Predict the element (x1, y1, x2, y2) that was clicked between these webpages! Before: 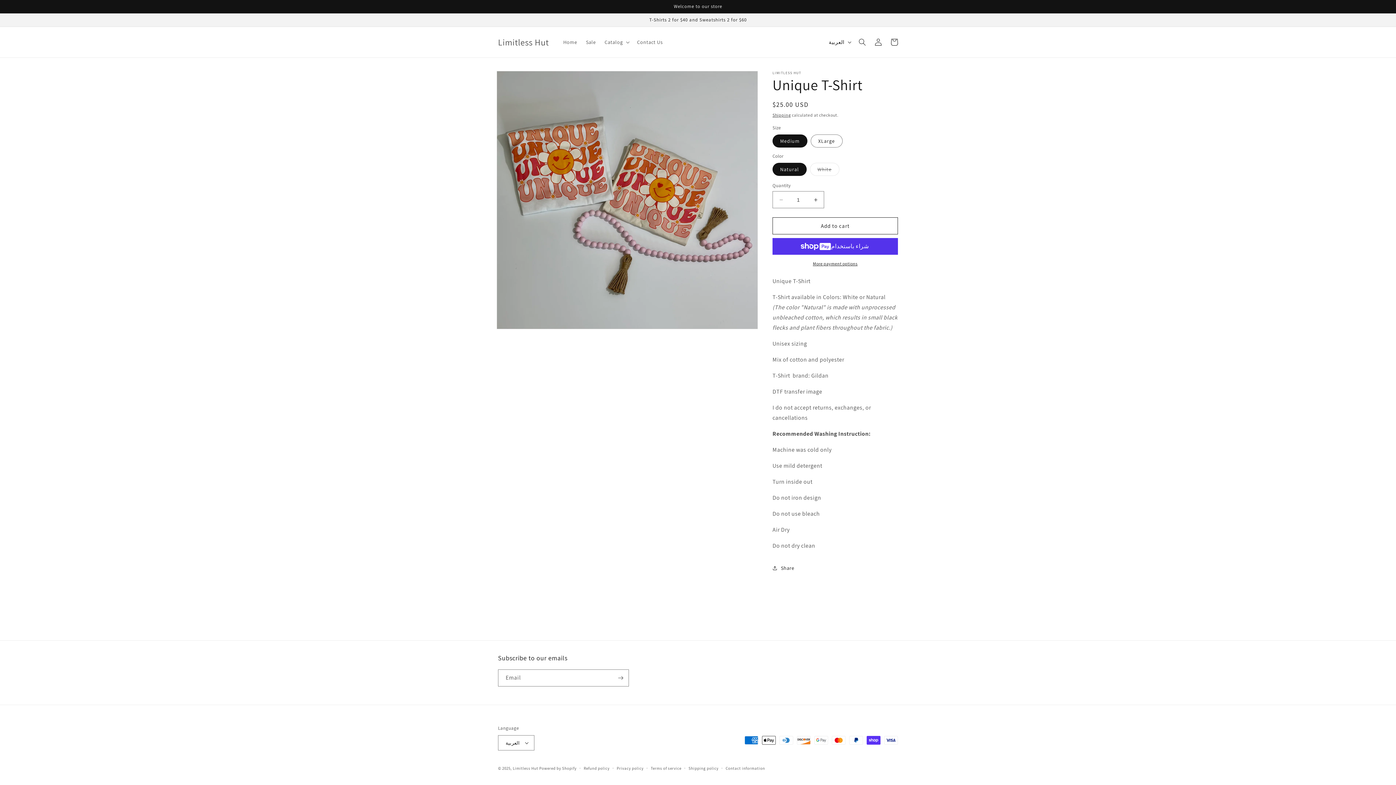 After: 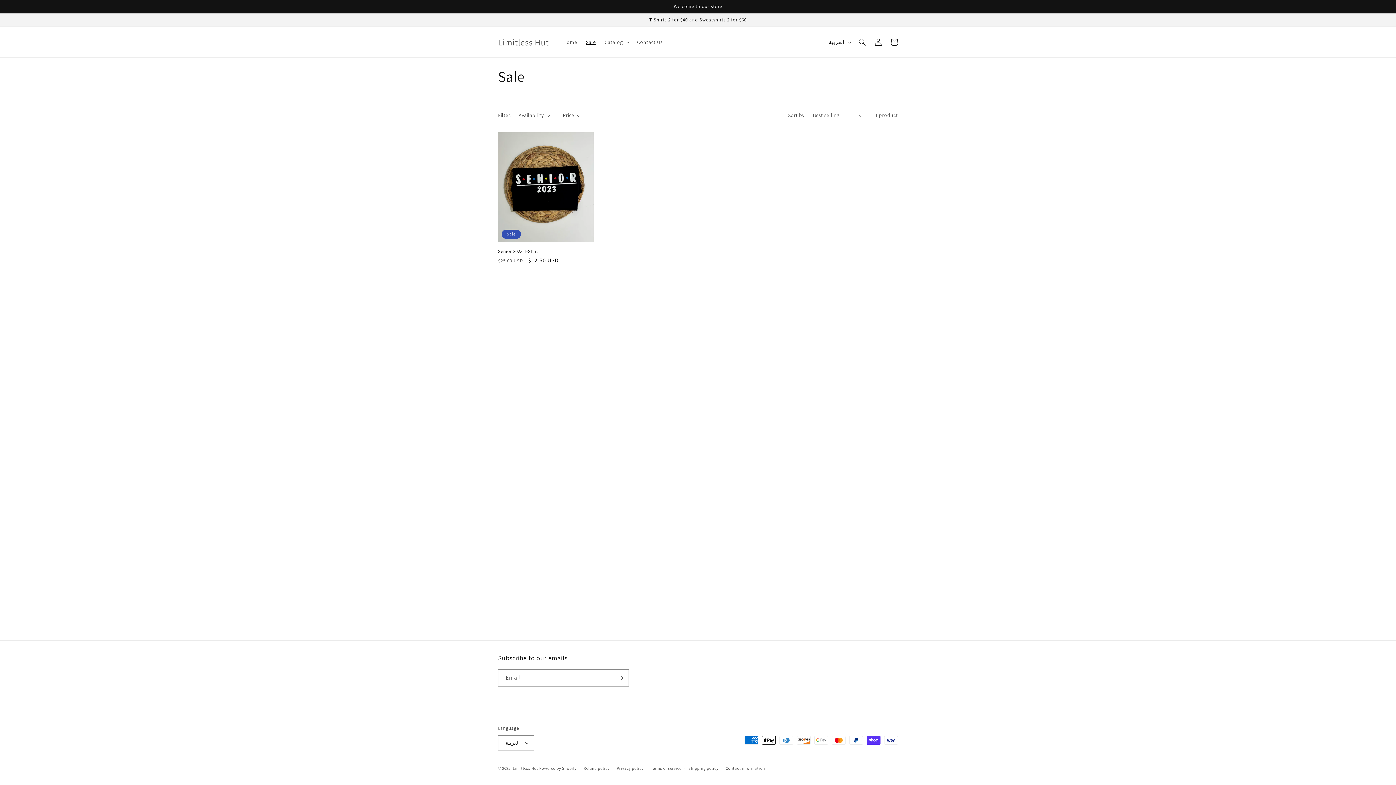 Action: bbox: (581, 34, 600, 49) label: Sale